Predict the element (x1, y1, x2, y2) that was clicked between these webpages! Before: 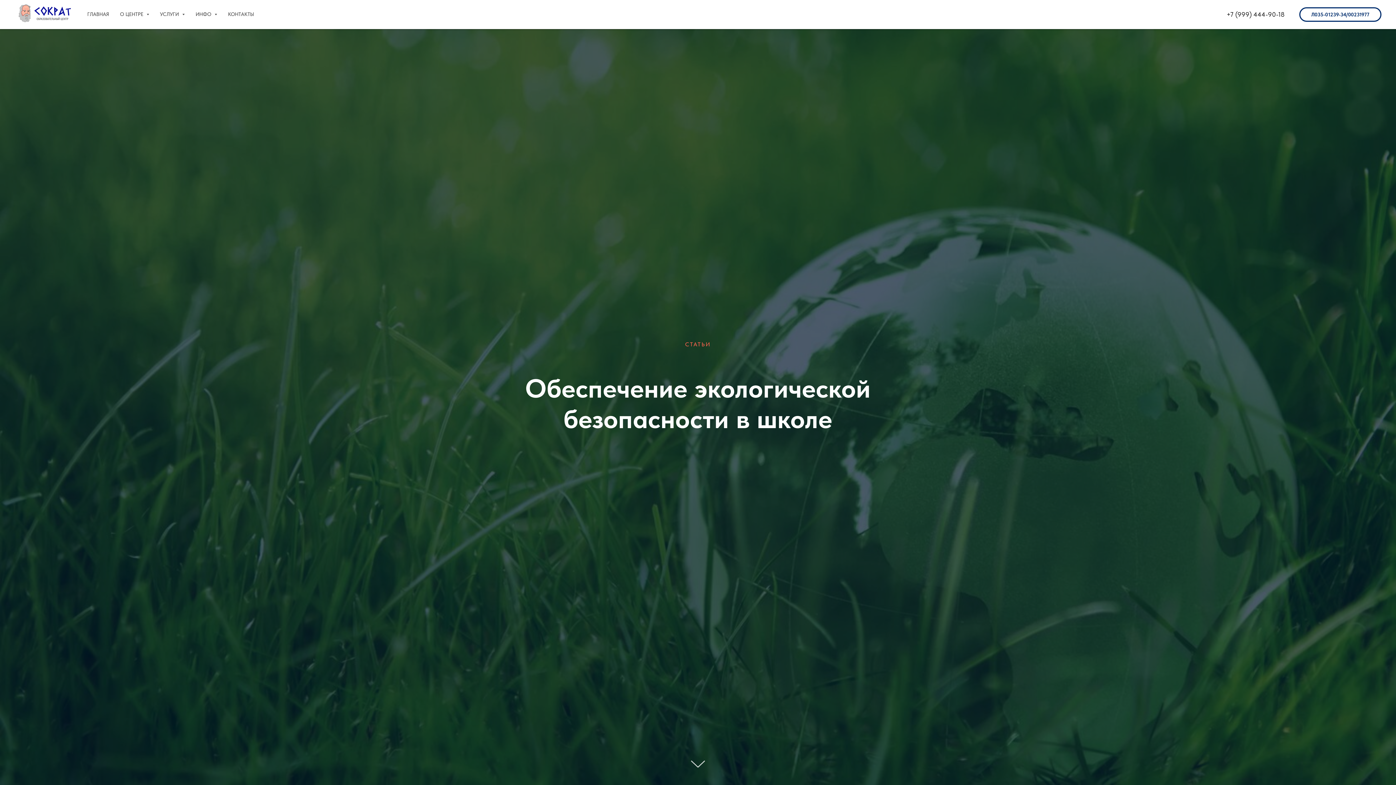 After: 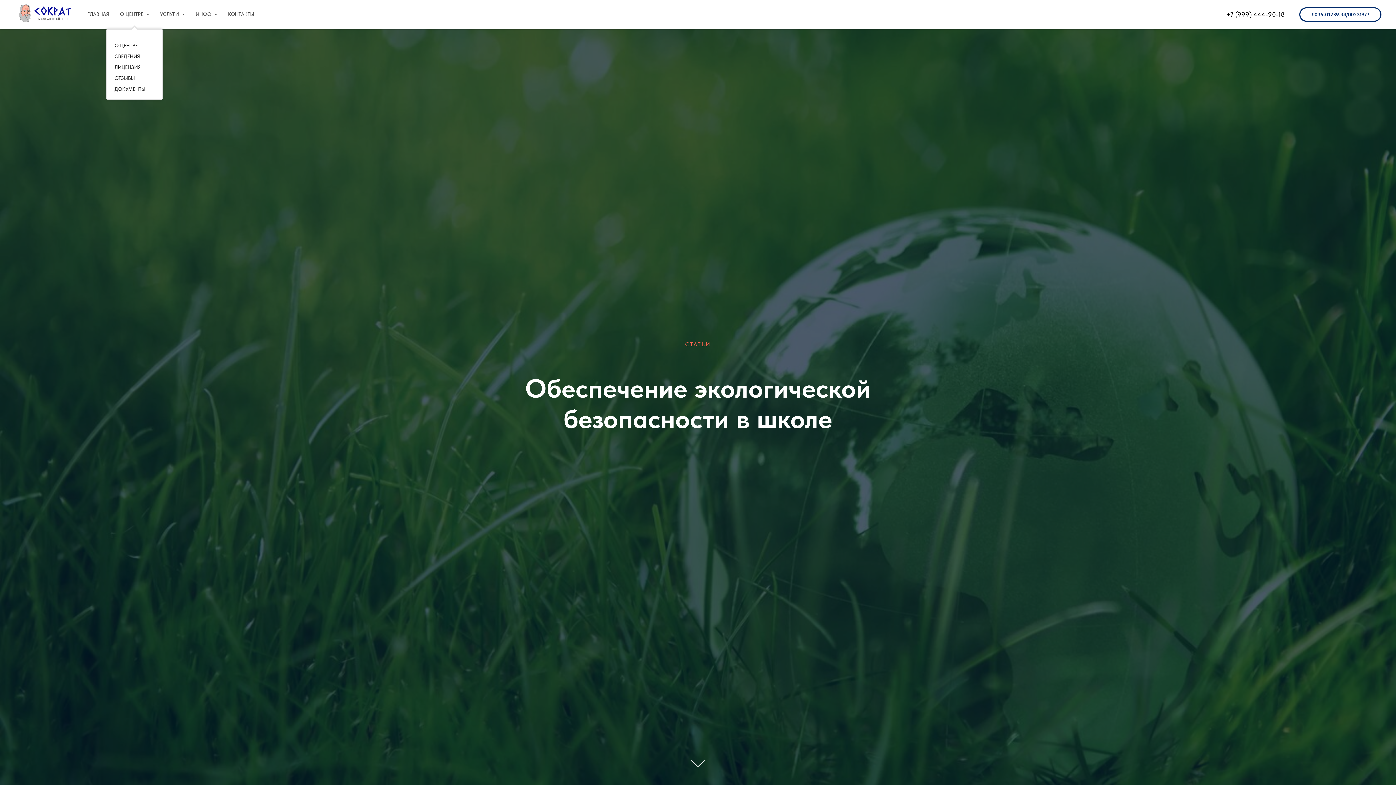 Action: bbox: (120, 11, 149, 17) label: О ЦЕНТРЕ 